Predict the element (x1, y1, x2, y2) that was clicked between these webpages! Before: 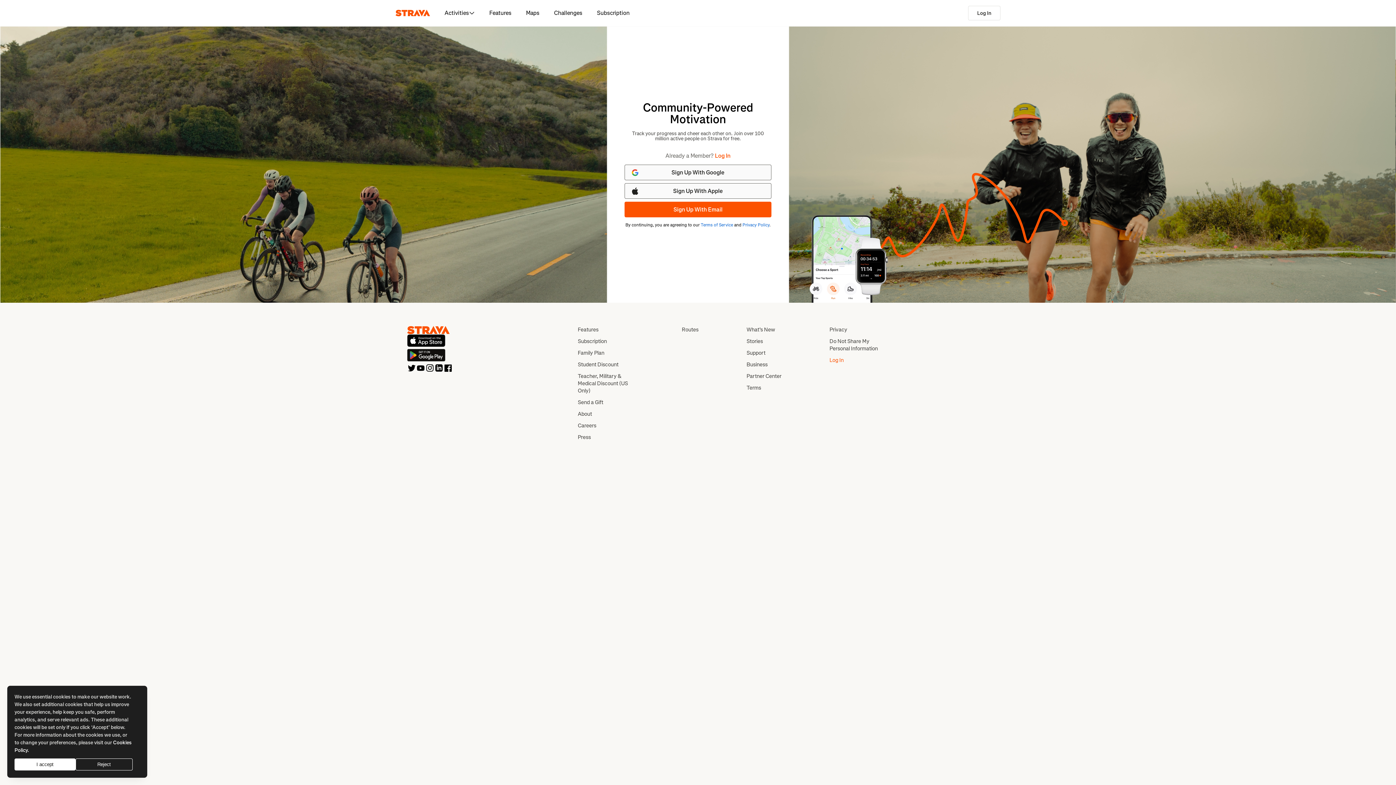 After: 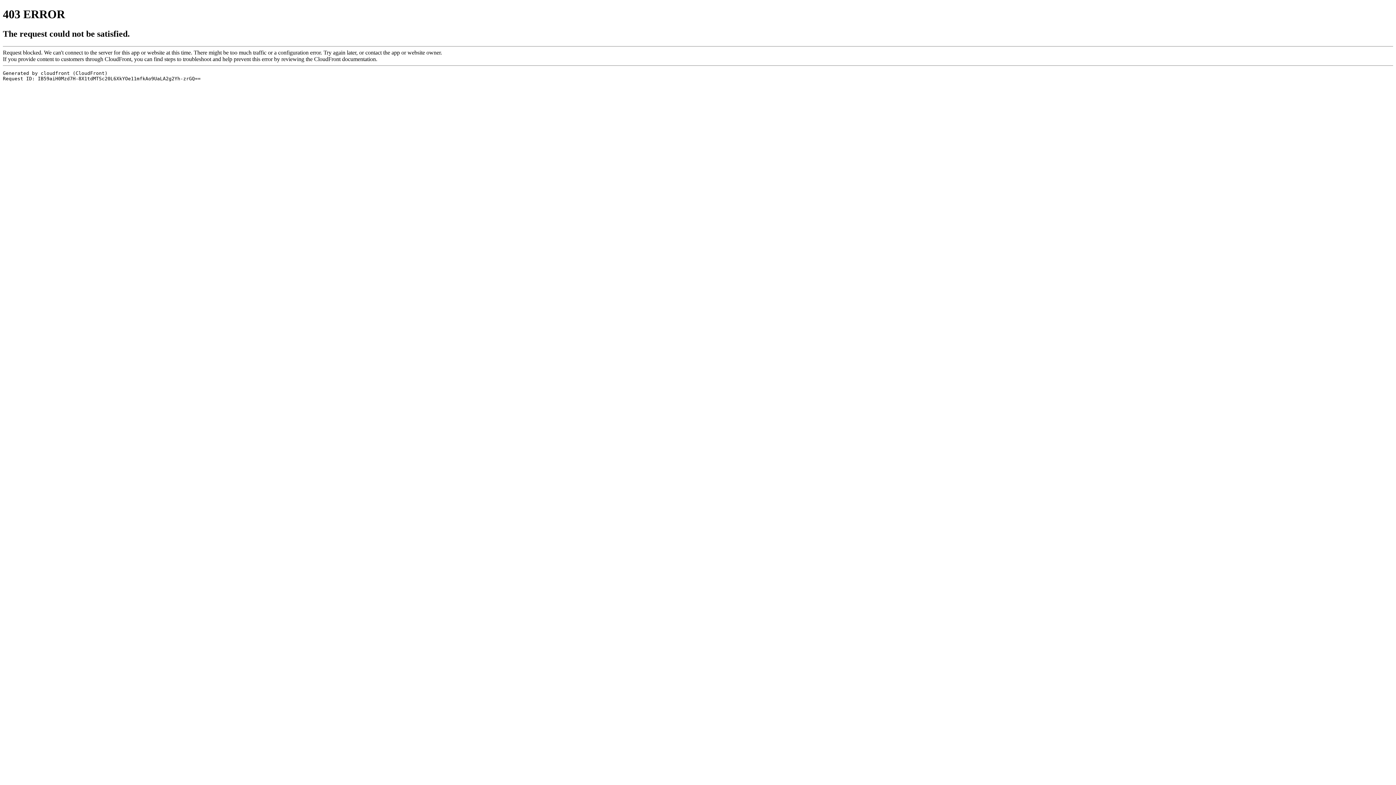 Action: bbox: (968, 5, 1000, 20) label: Log In